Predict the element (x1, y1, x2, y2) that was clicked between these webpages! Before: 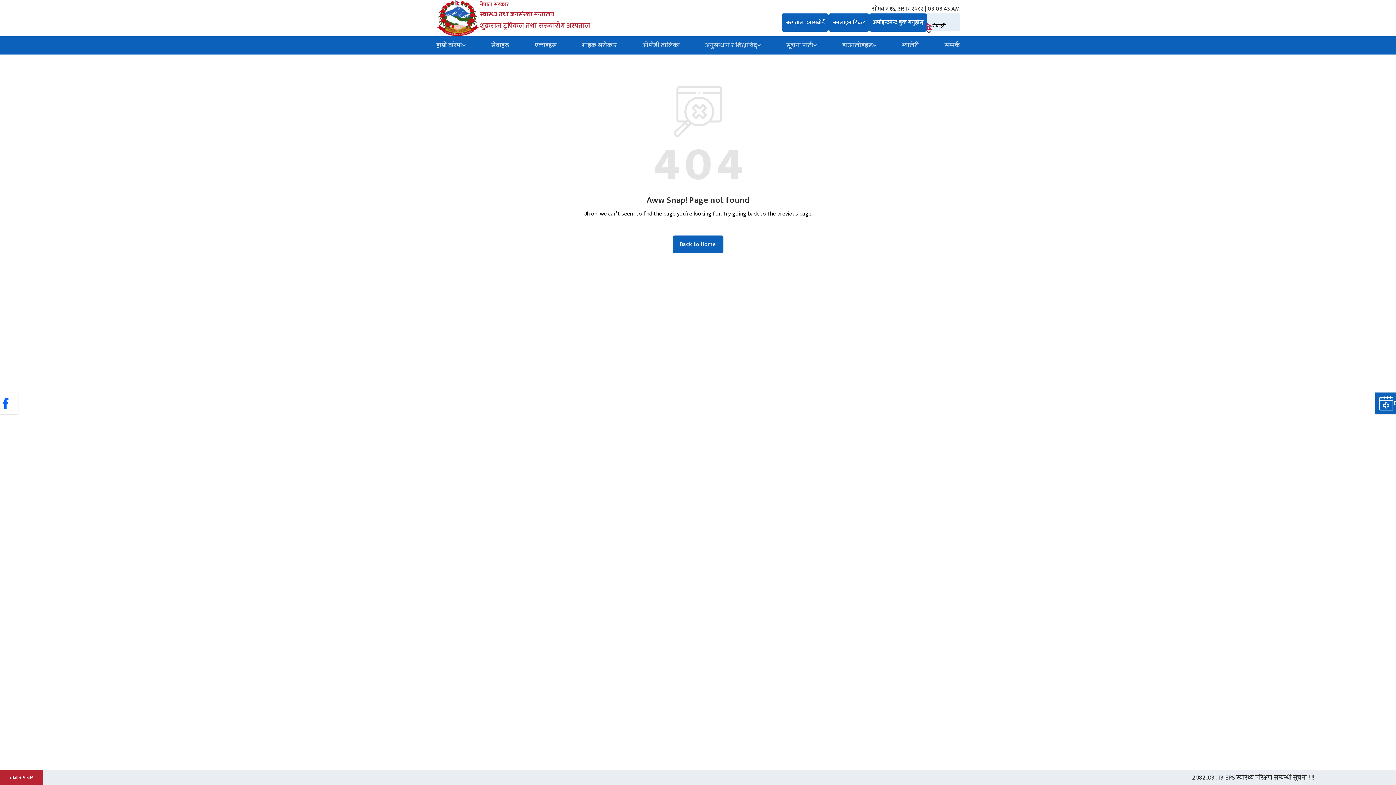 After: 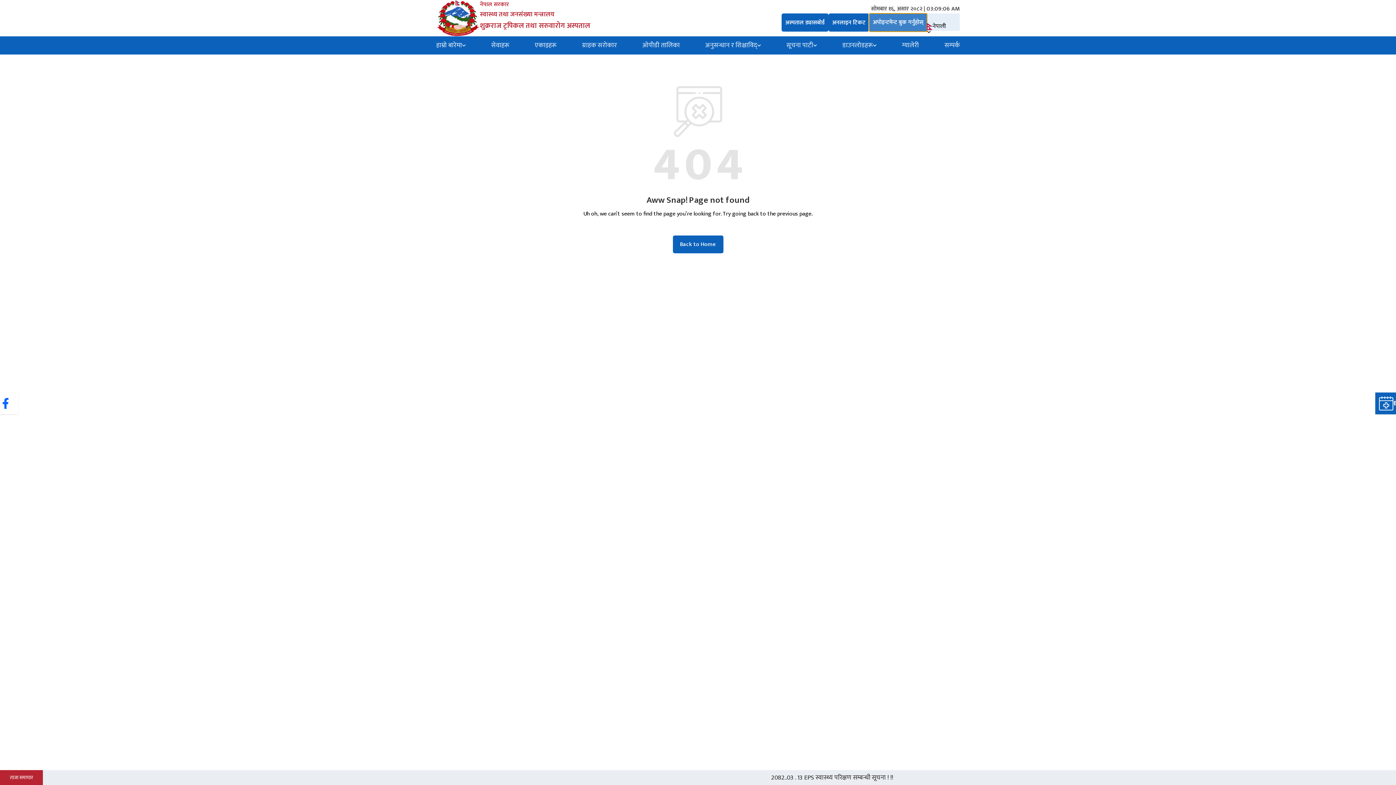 Action: bbox: (869, 13, 927, 31) label: अपोइन्टमेन्ट बुक गर्नुहोस्